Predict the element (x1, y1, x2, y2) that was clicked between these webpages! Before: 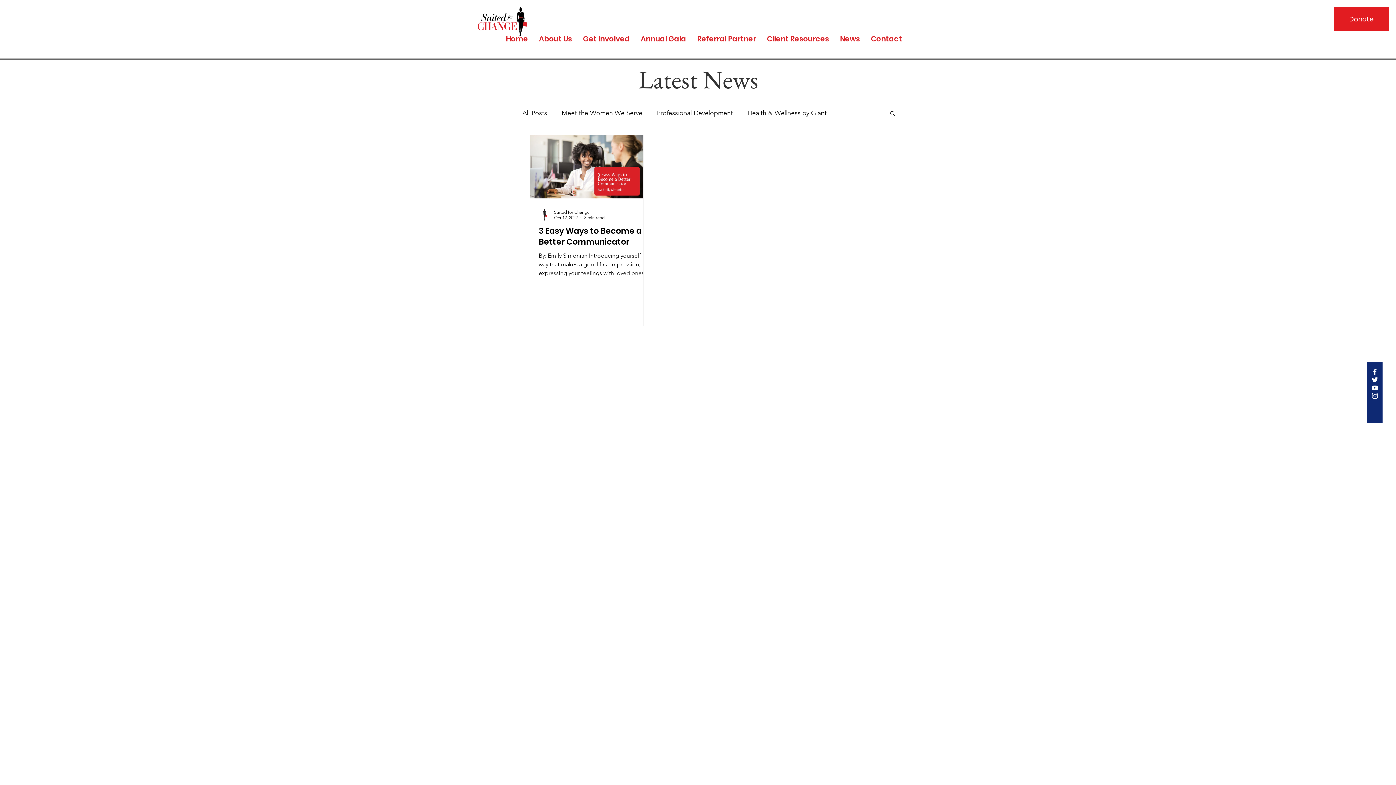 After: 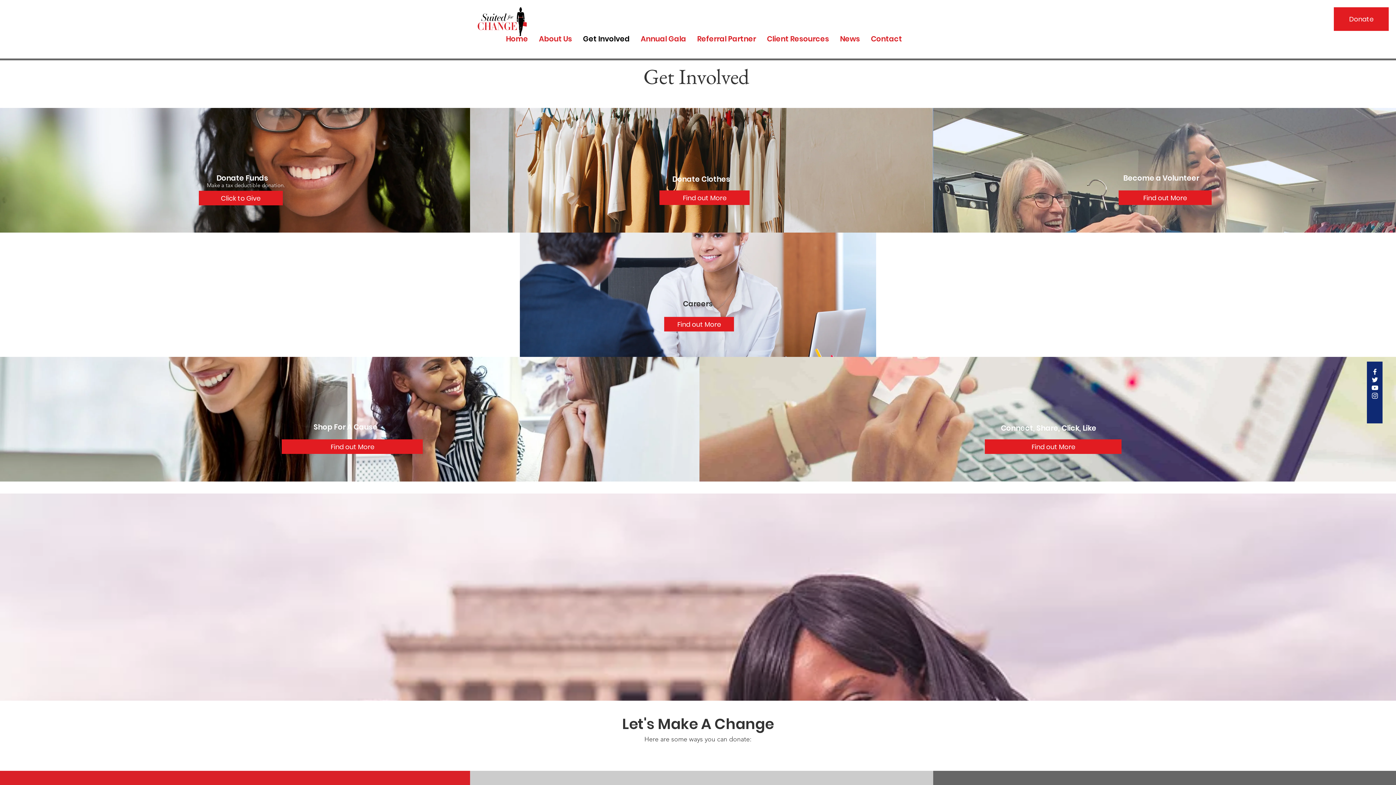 Action: label: Get Involved bbox: (577, 30, 635, 47)